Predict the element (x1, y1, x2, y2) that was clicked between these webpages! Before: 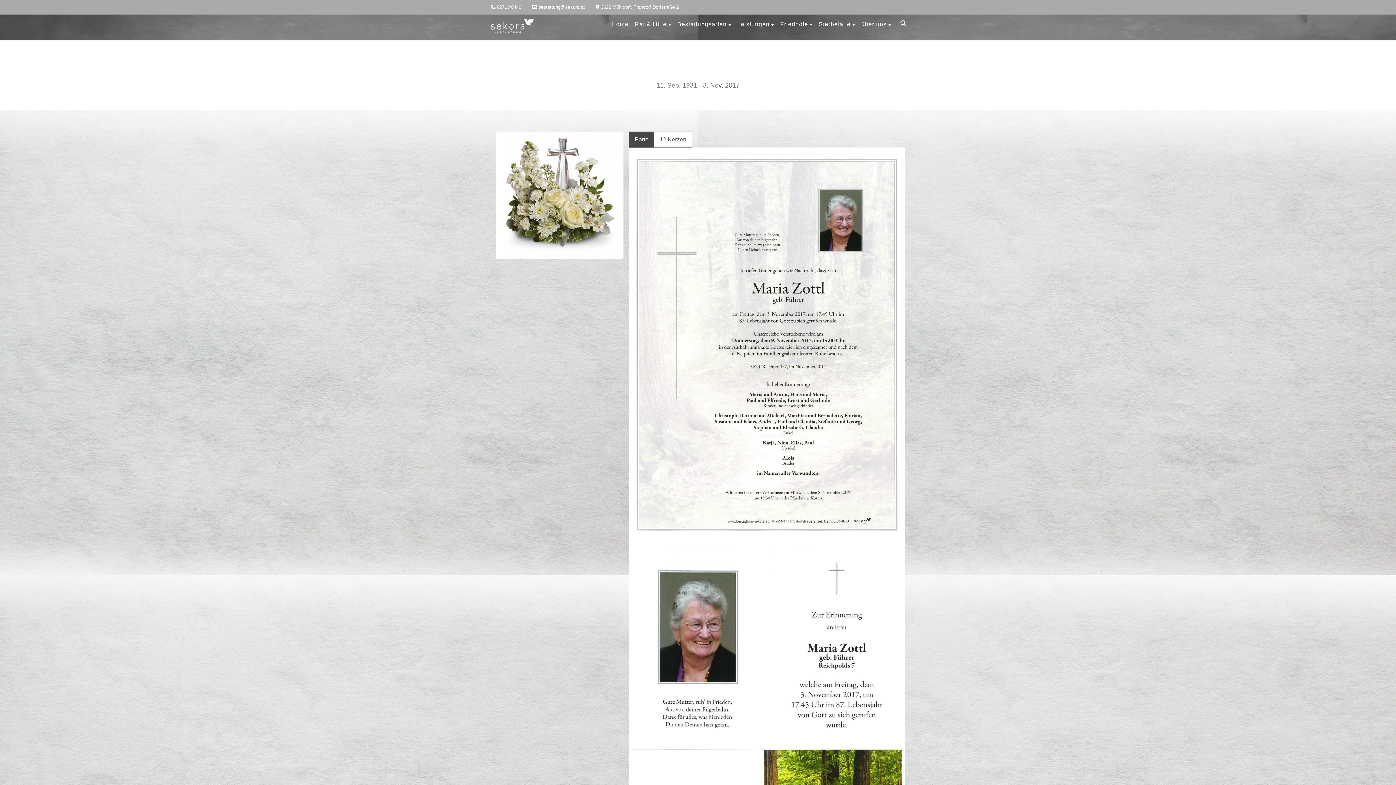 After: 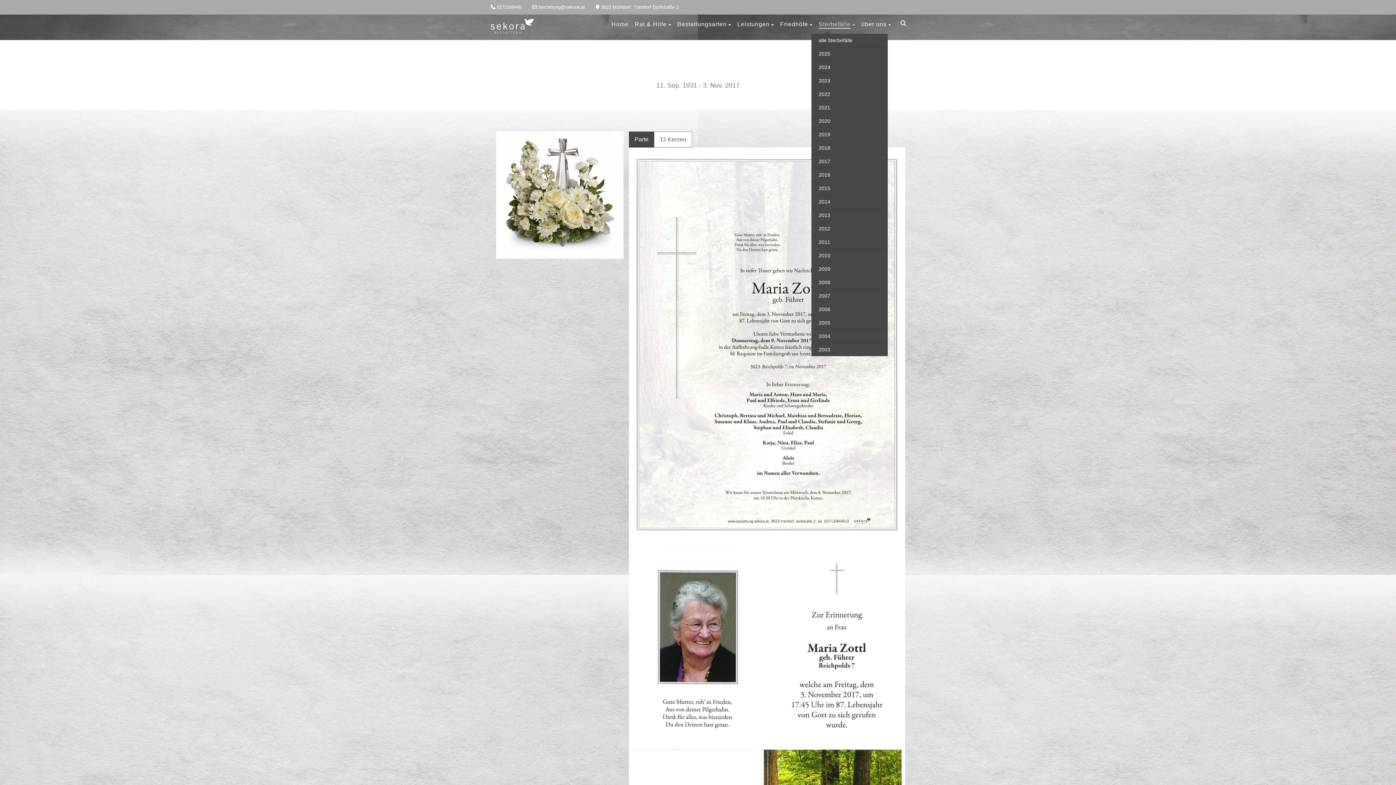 Action: bbox: (818, 14, 855, 33) label: Sterbefälle 